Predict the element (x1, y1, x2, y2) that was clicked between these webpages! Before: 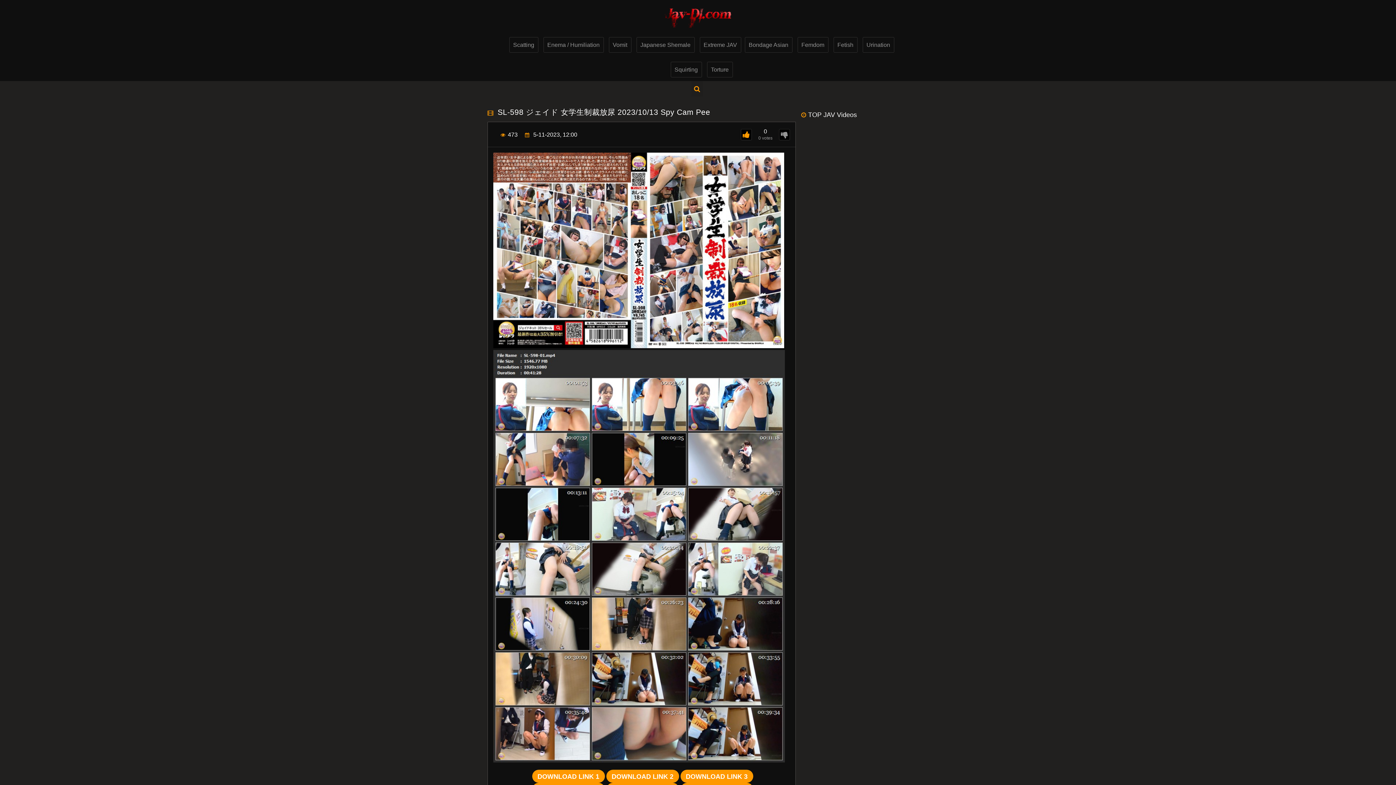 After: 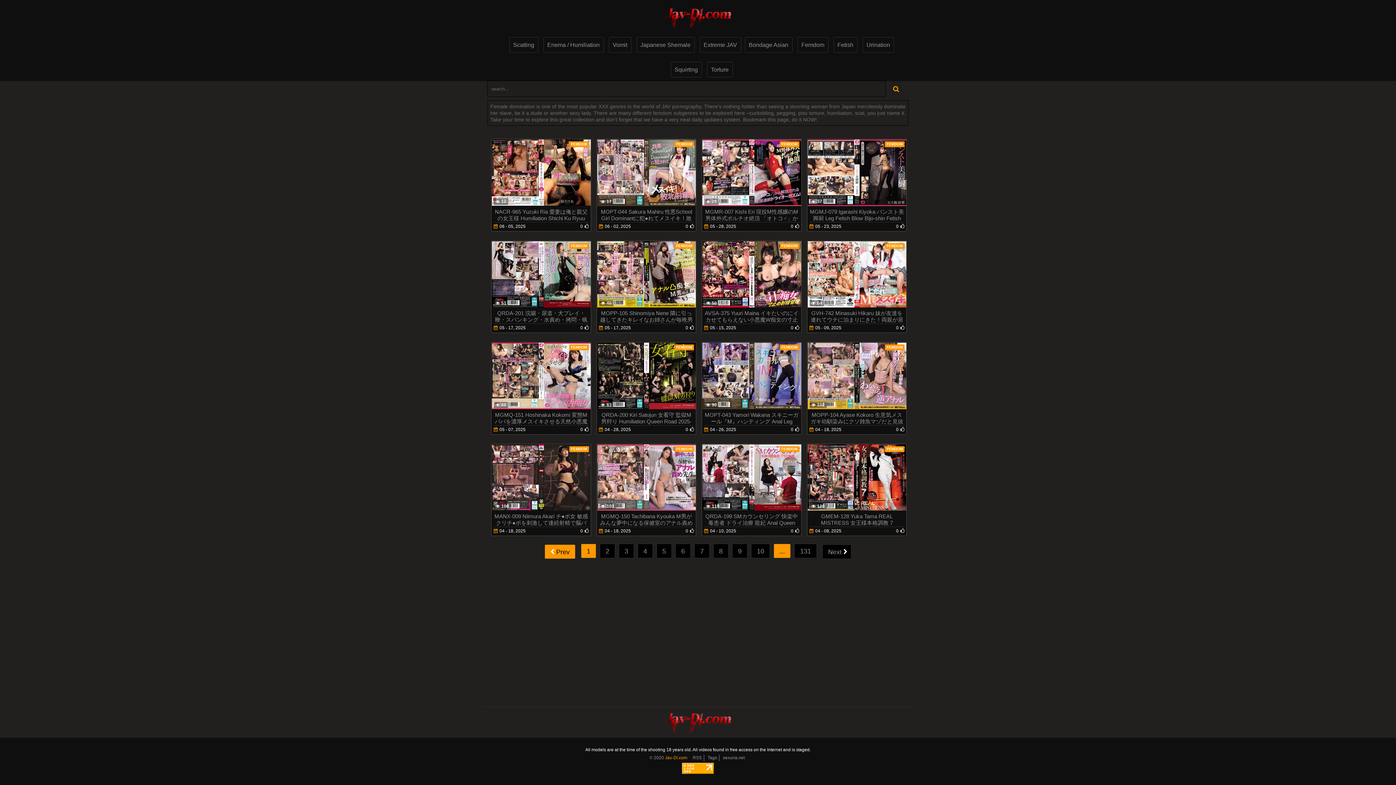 Action: bbox: (797, 37, 828, 52) label: Femdom